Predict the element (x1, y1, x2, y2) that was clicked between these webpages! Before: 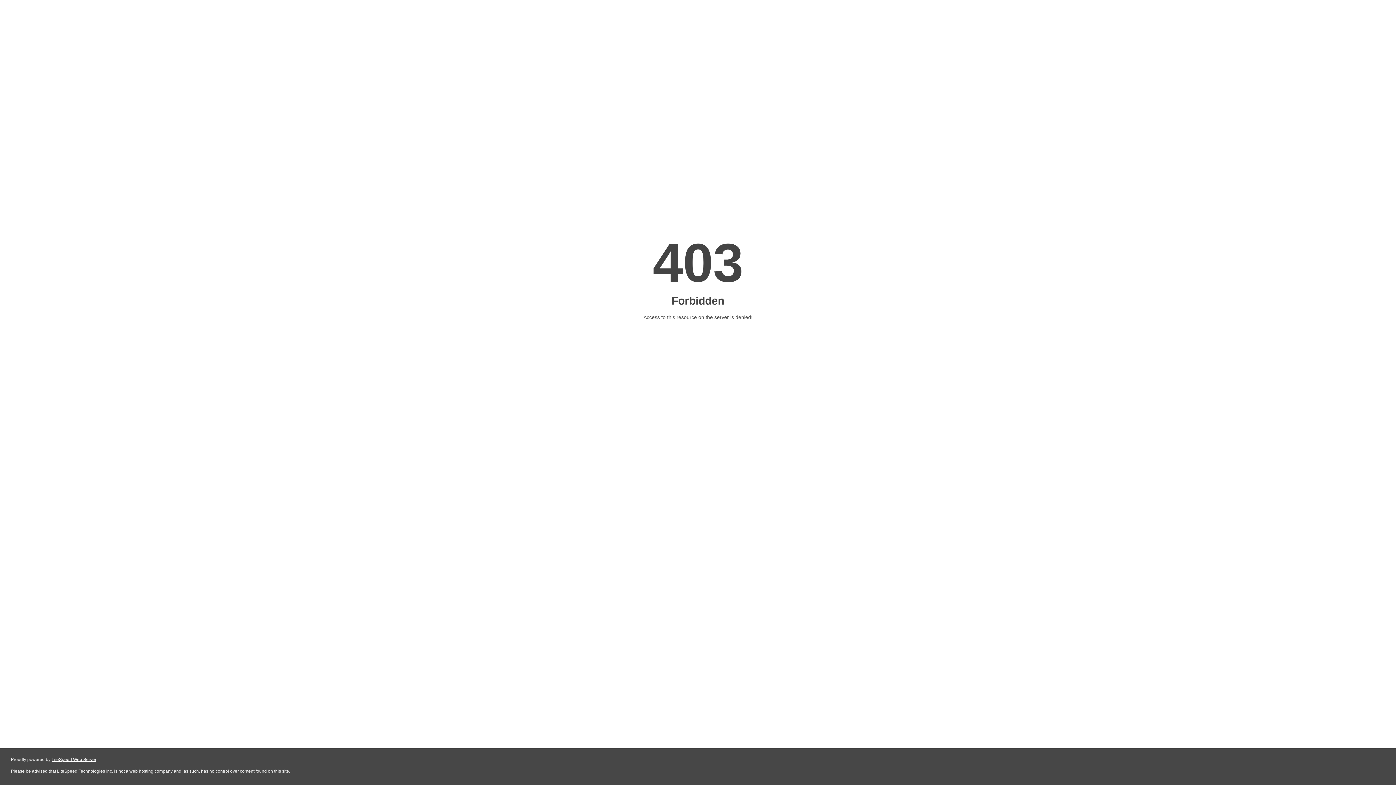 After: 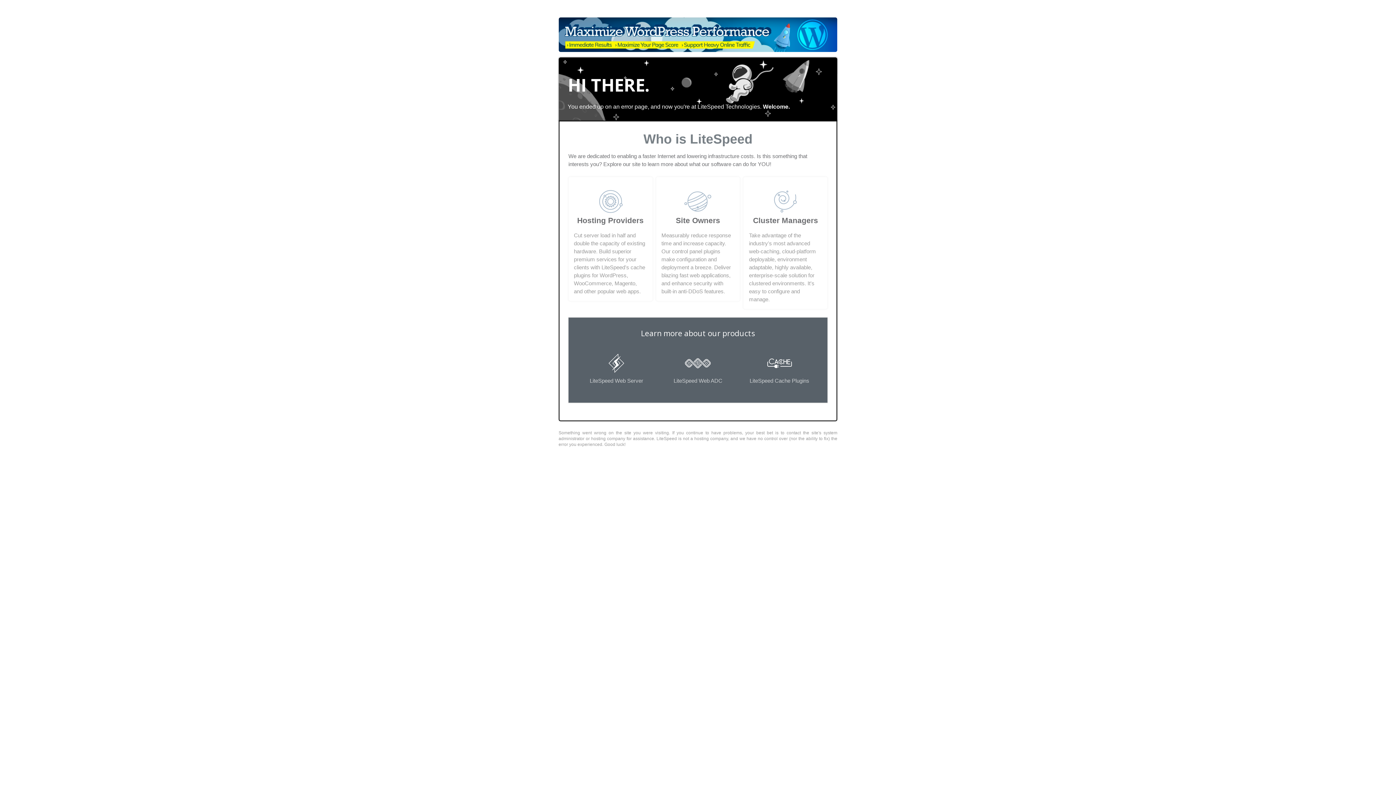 Action: label: LiteSpeed Web Server bbox: (51, 757, 96, 762)